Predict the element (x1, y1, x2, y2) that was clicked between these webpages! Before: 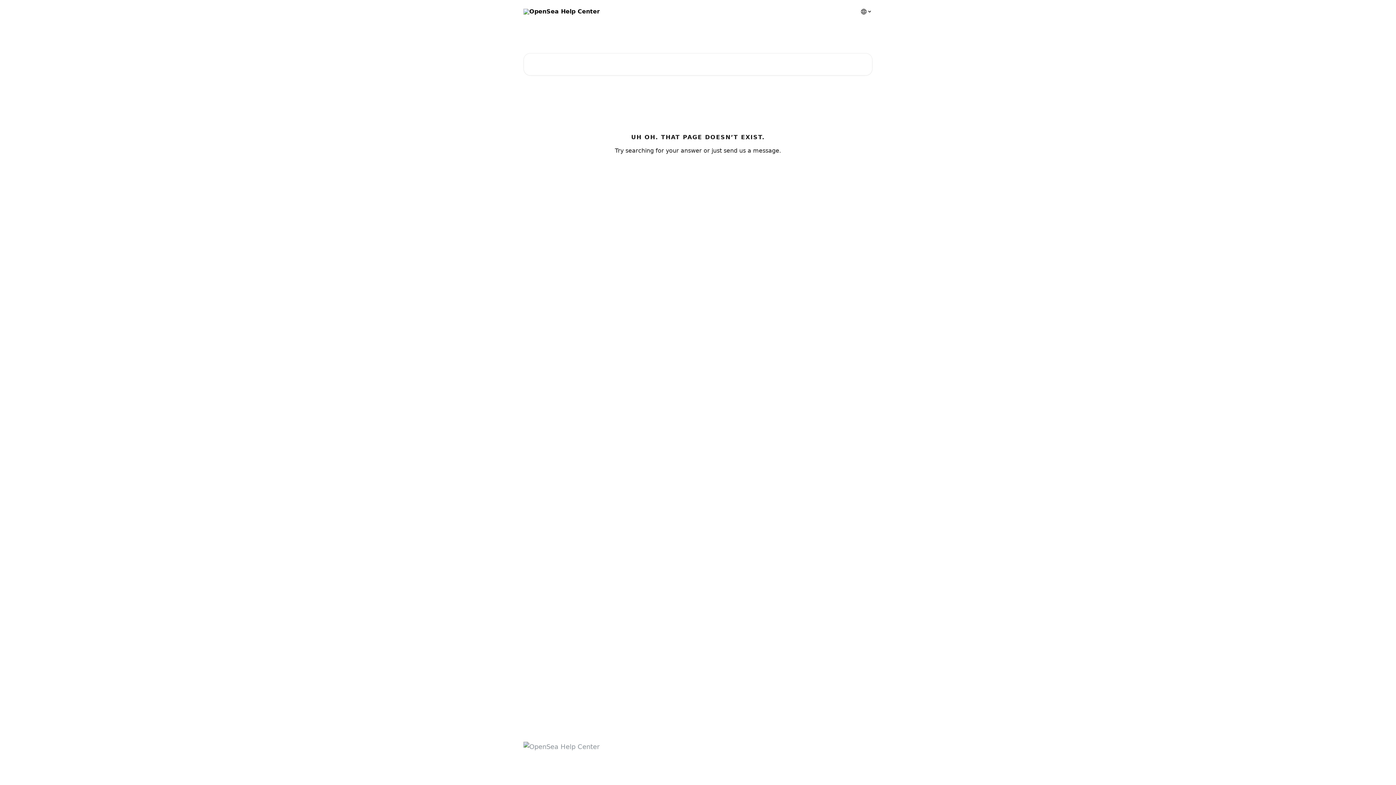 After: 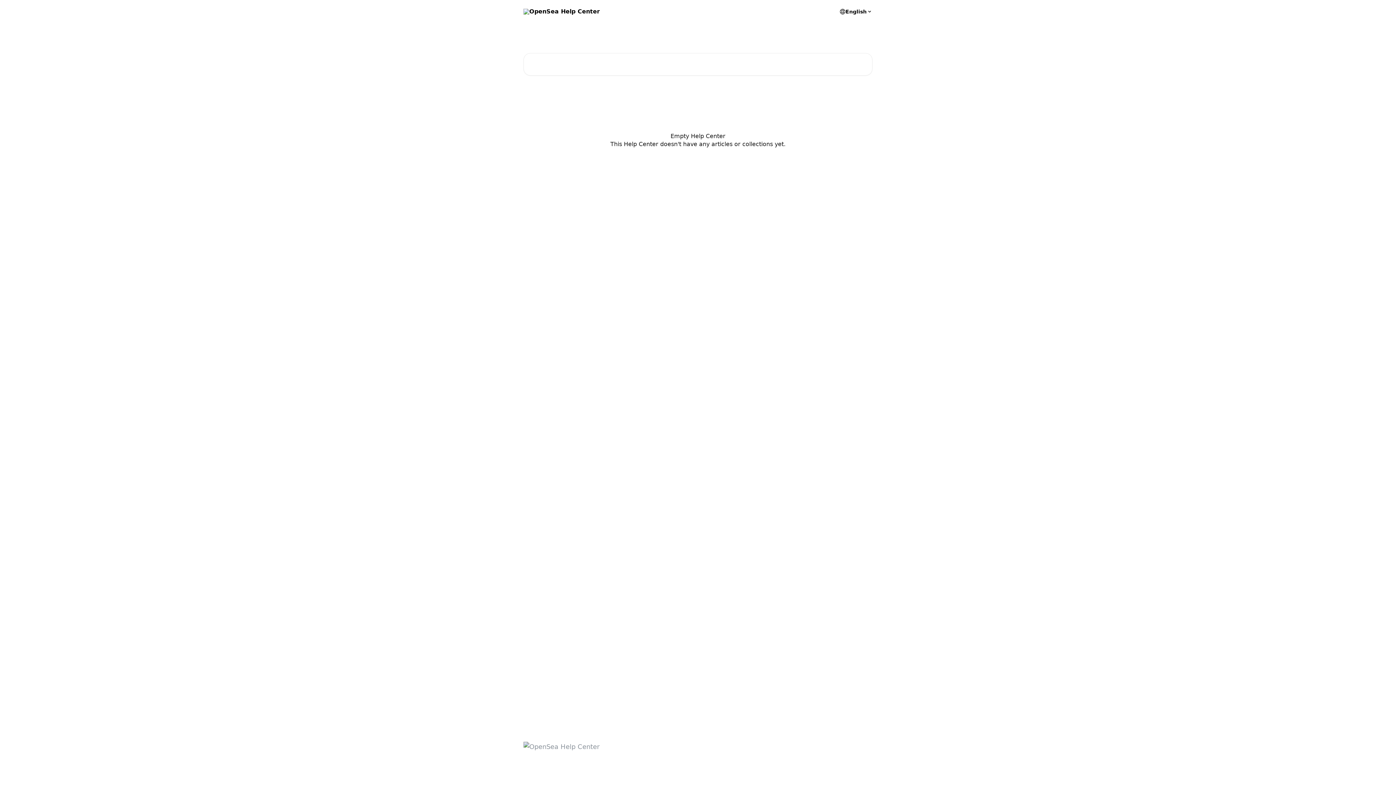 Action: bbox: (523, 743, 599, 751)